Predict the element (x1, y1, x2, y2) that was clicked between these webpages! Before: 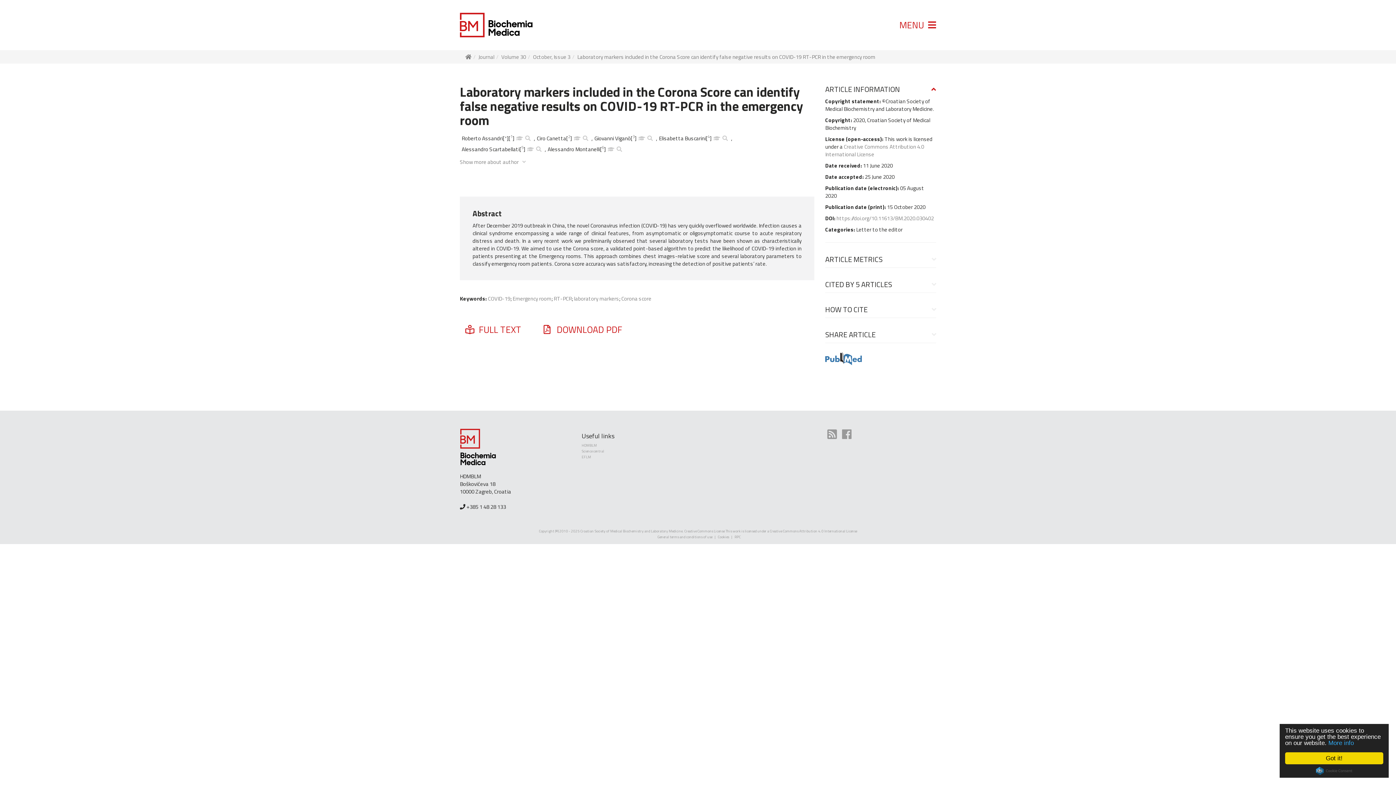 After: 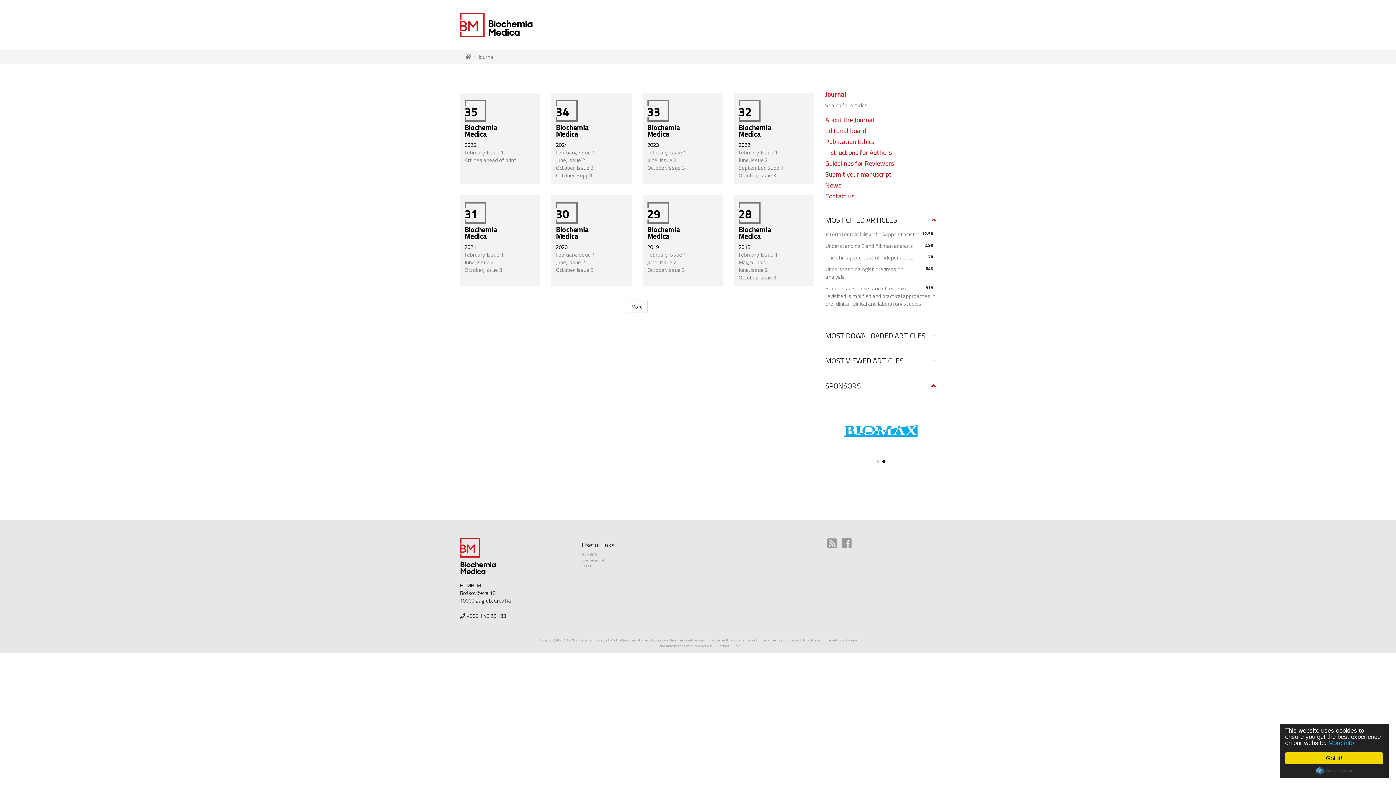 Action: bbox: (478, 52, 494, 61) label: Journal